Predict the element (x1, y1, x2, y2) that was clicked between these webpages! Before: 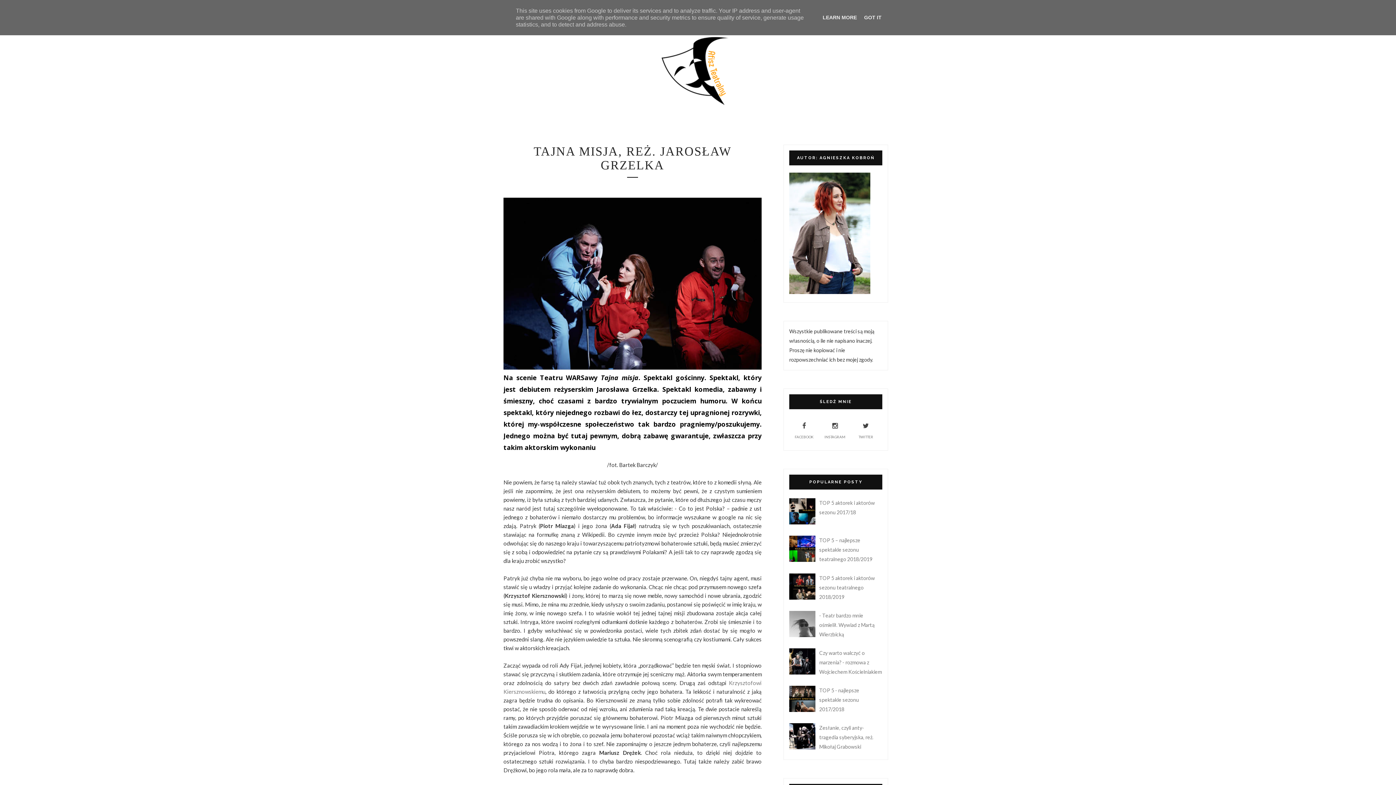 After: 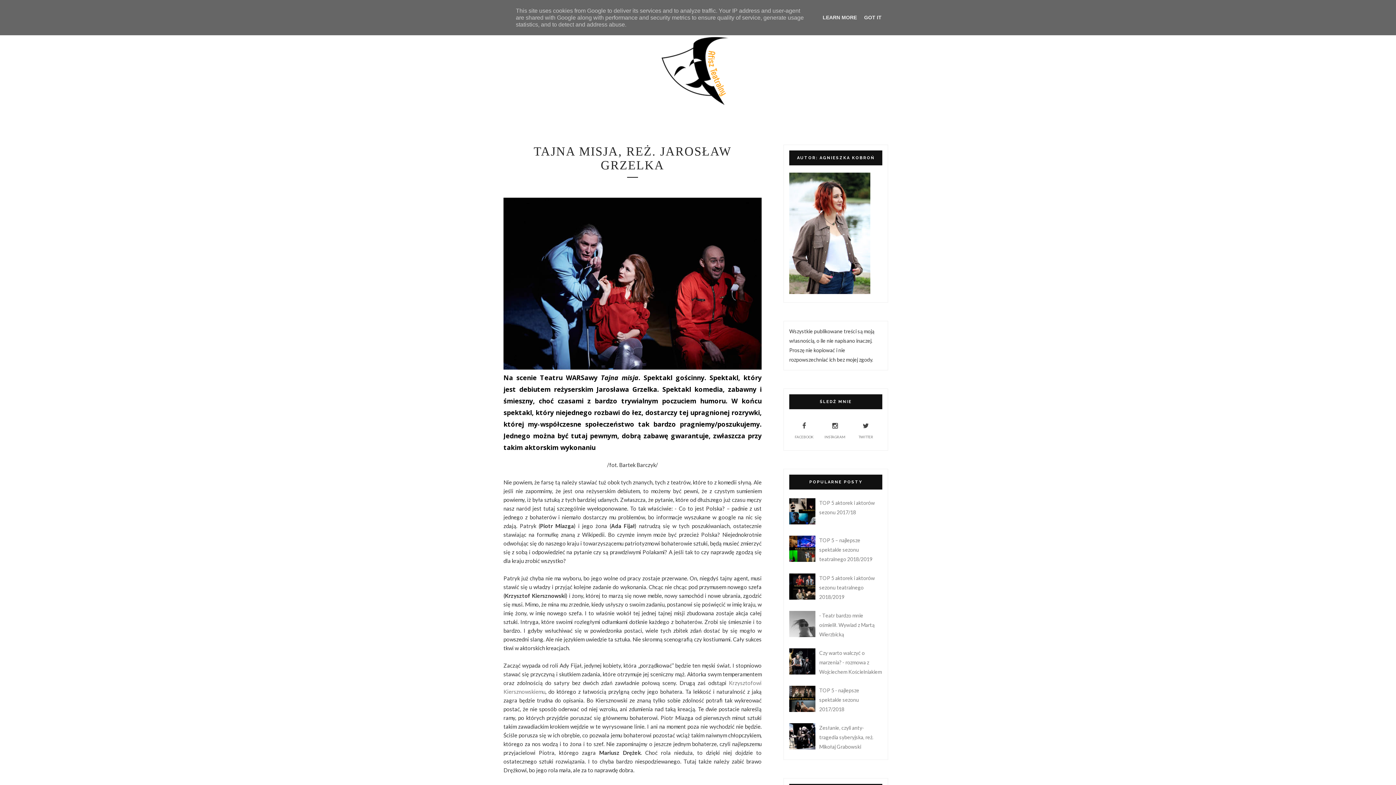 Action: bbox: (789, 557, 817, 563)